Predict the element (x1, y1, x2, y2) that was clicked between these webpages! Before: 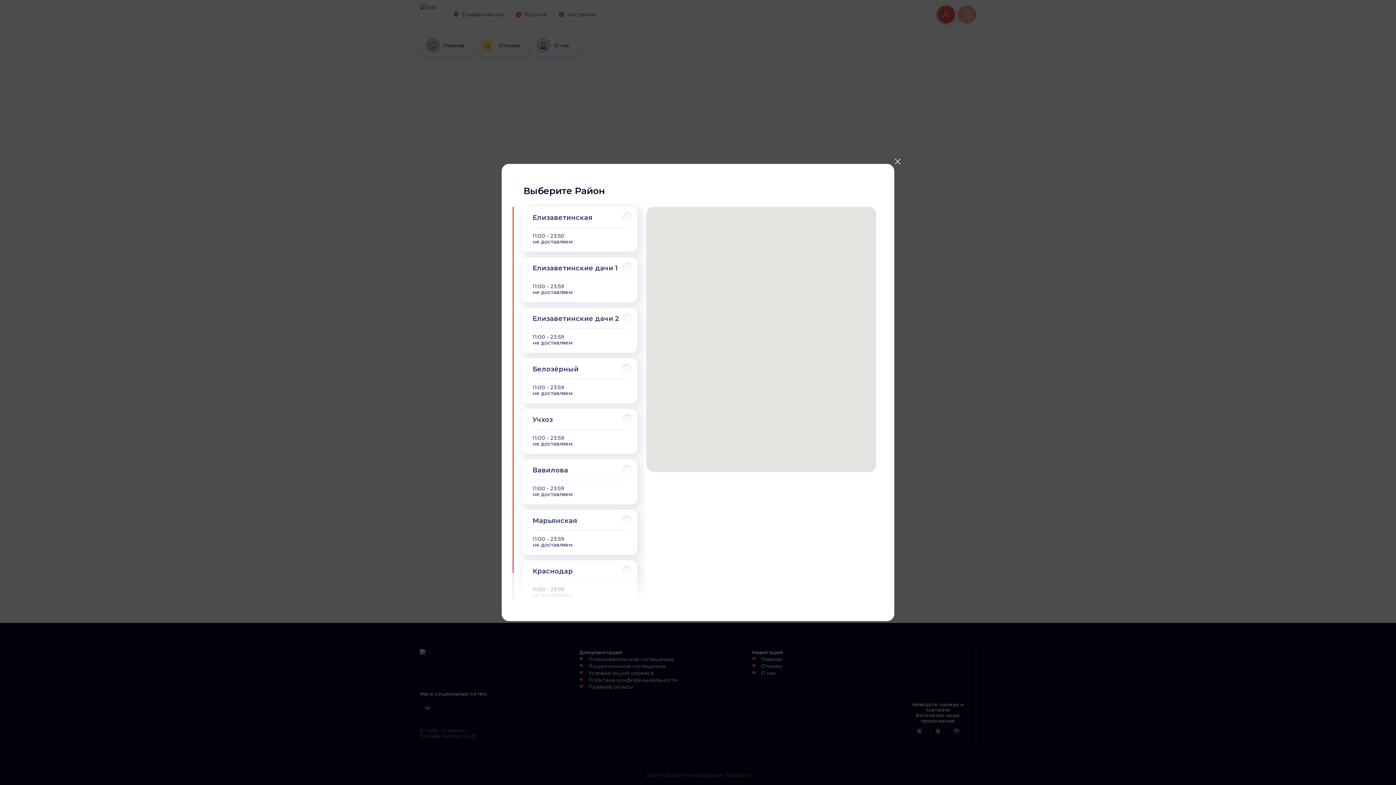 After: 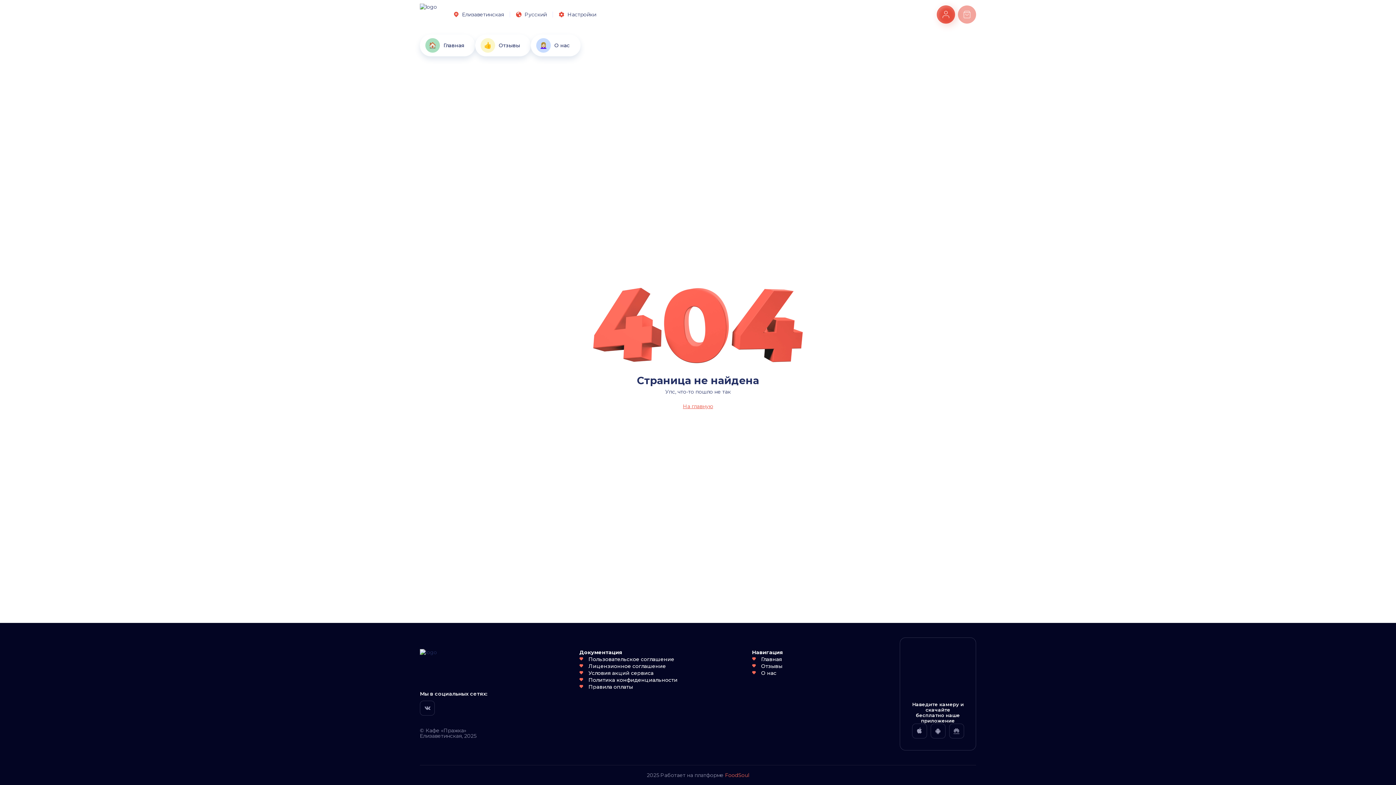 Action: label: close-modal bbox: (889, 349, 906, 366)